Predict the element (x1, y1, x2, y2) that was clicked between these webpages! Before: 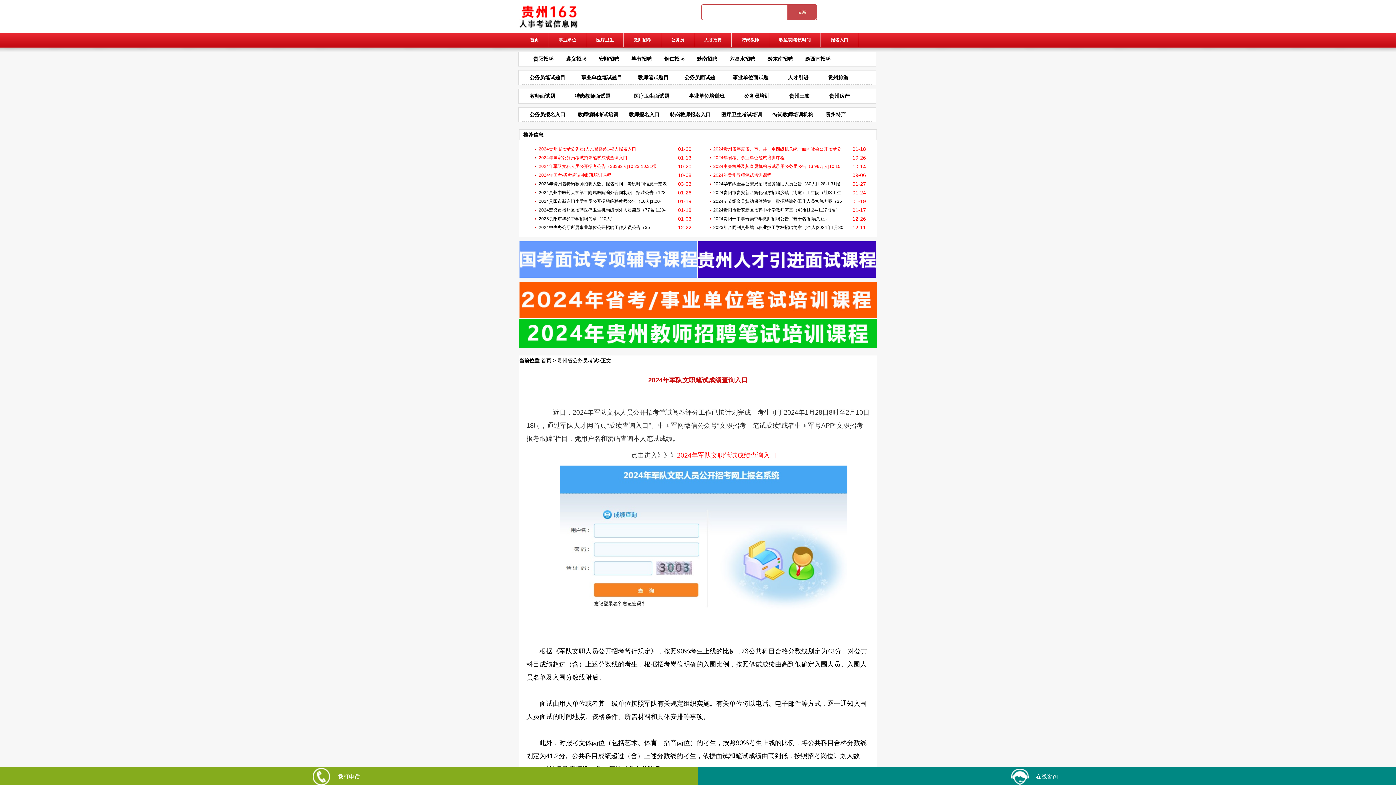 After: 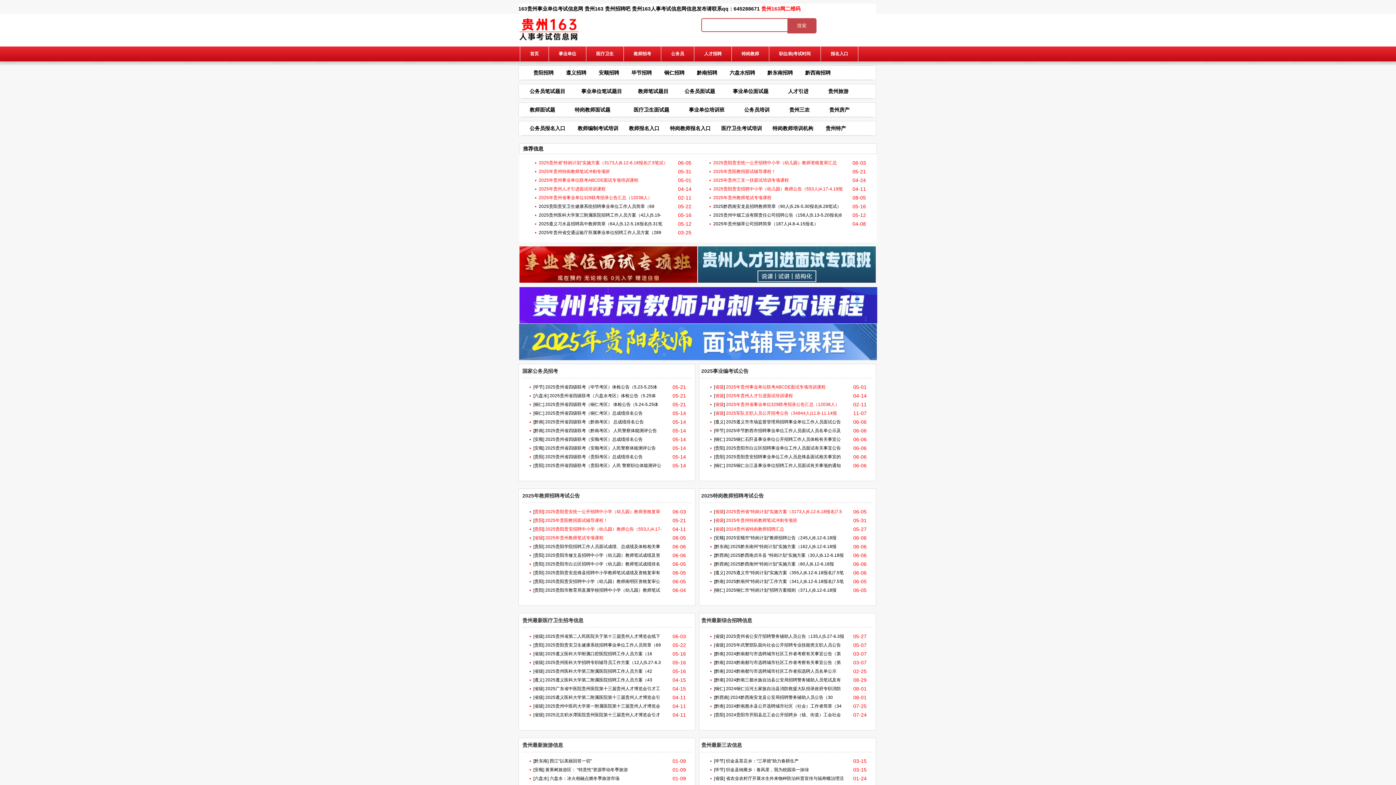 Action: bbox: (519, 19, 578, 30)